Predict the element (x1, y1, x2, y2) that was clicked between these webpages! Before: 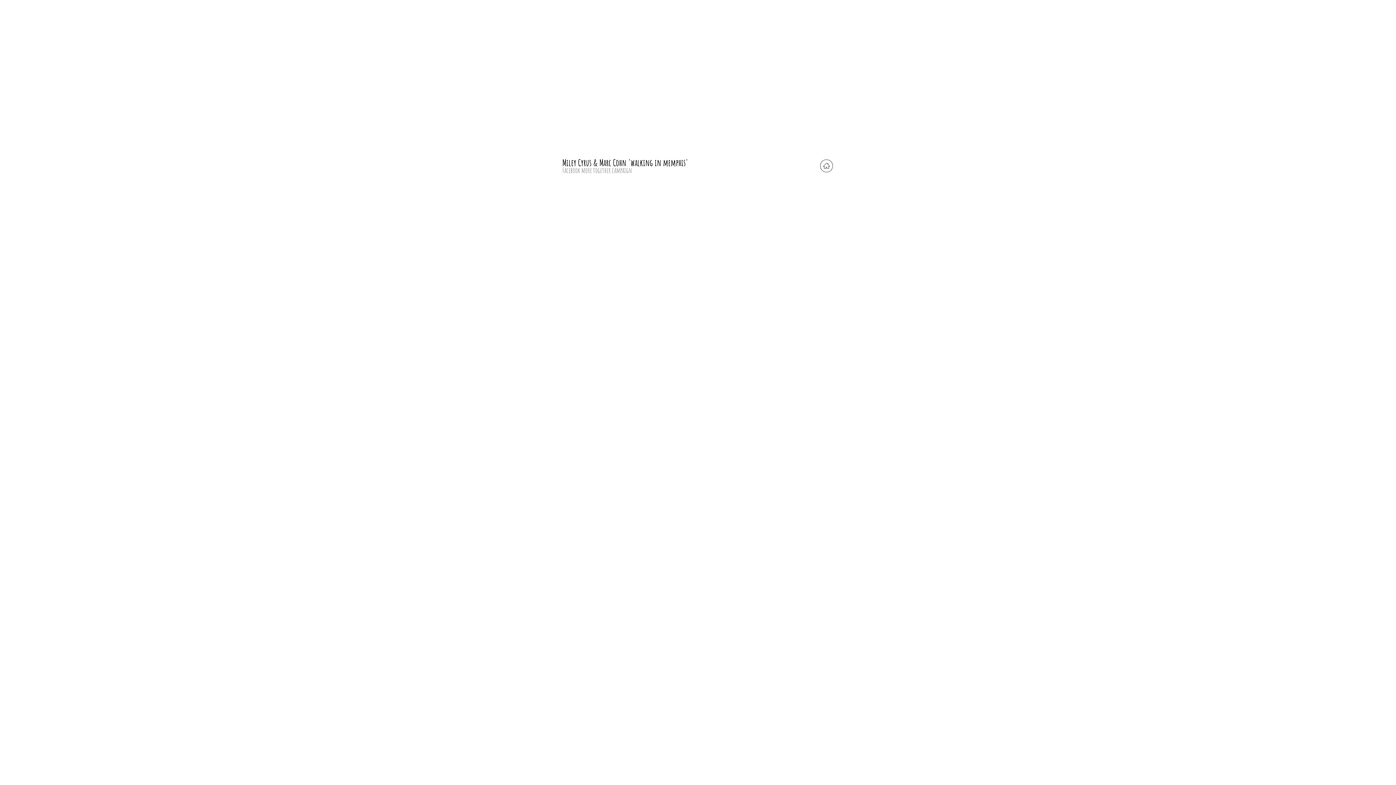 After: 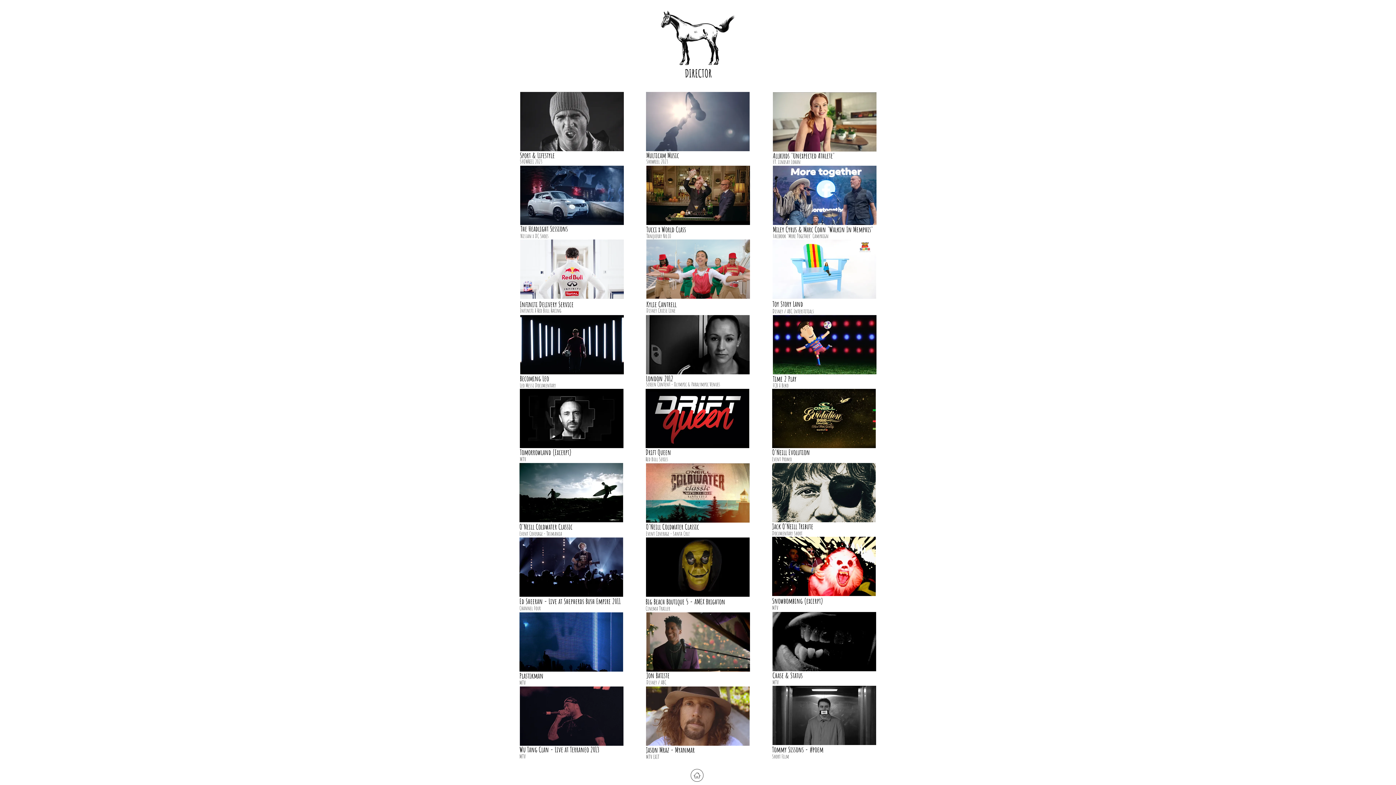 Action: bbox: (820, 159, 833, 172)